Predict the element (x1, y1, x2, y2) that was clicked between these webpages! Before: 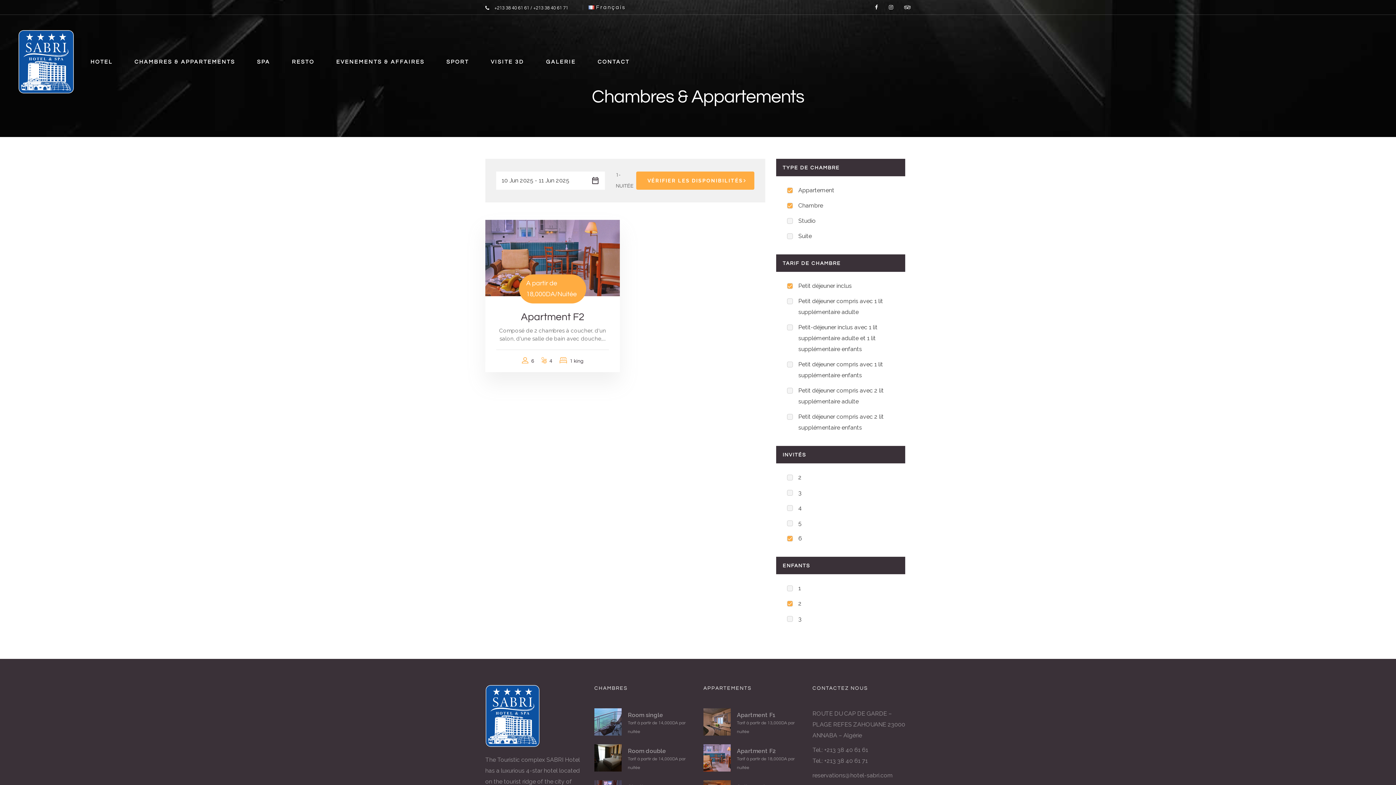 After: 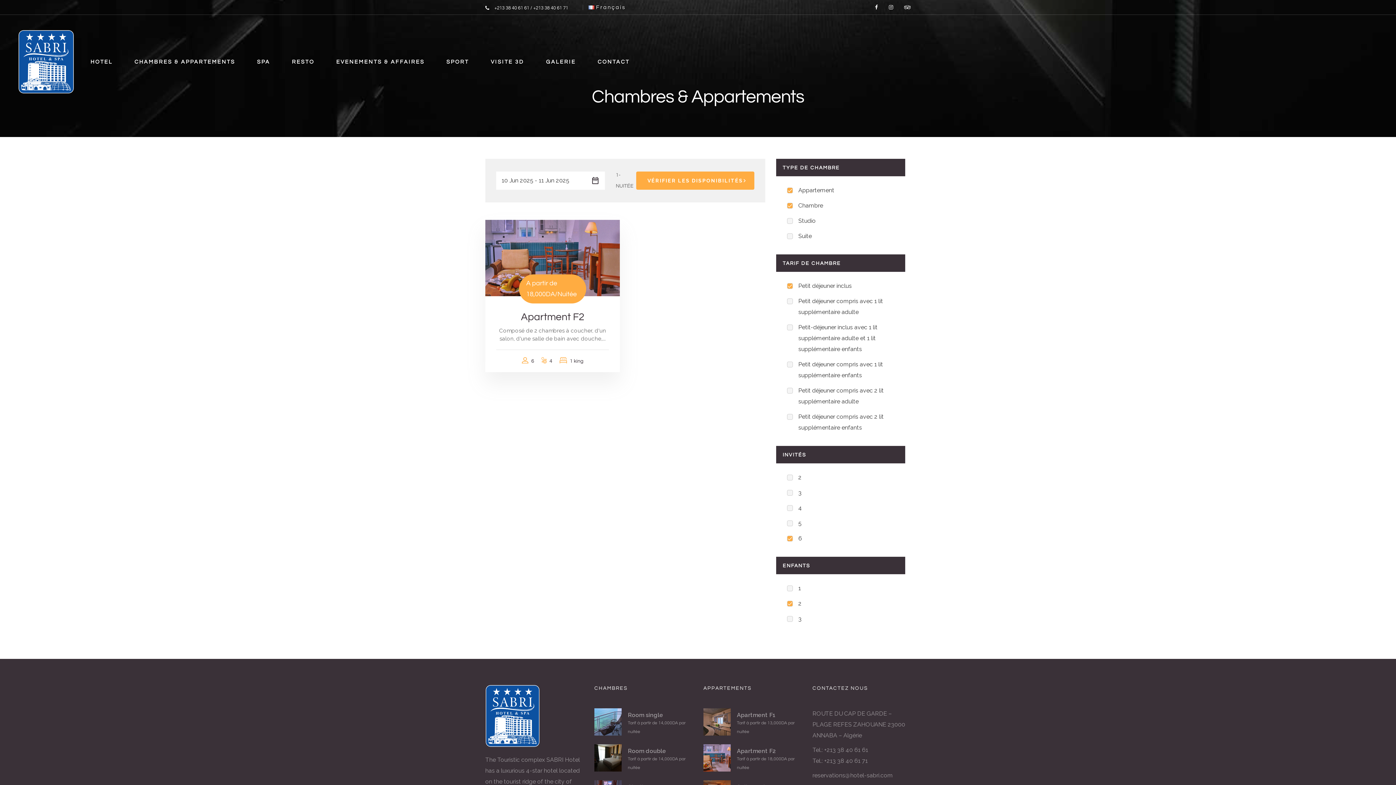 Action: bbox: (898, 1, 910, 12)